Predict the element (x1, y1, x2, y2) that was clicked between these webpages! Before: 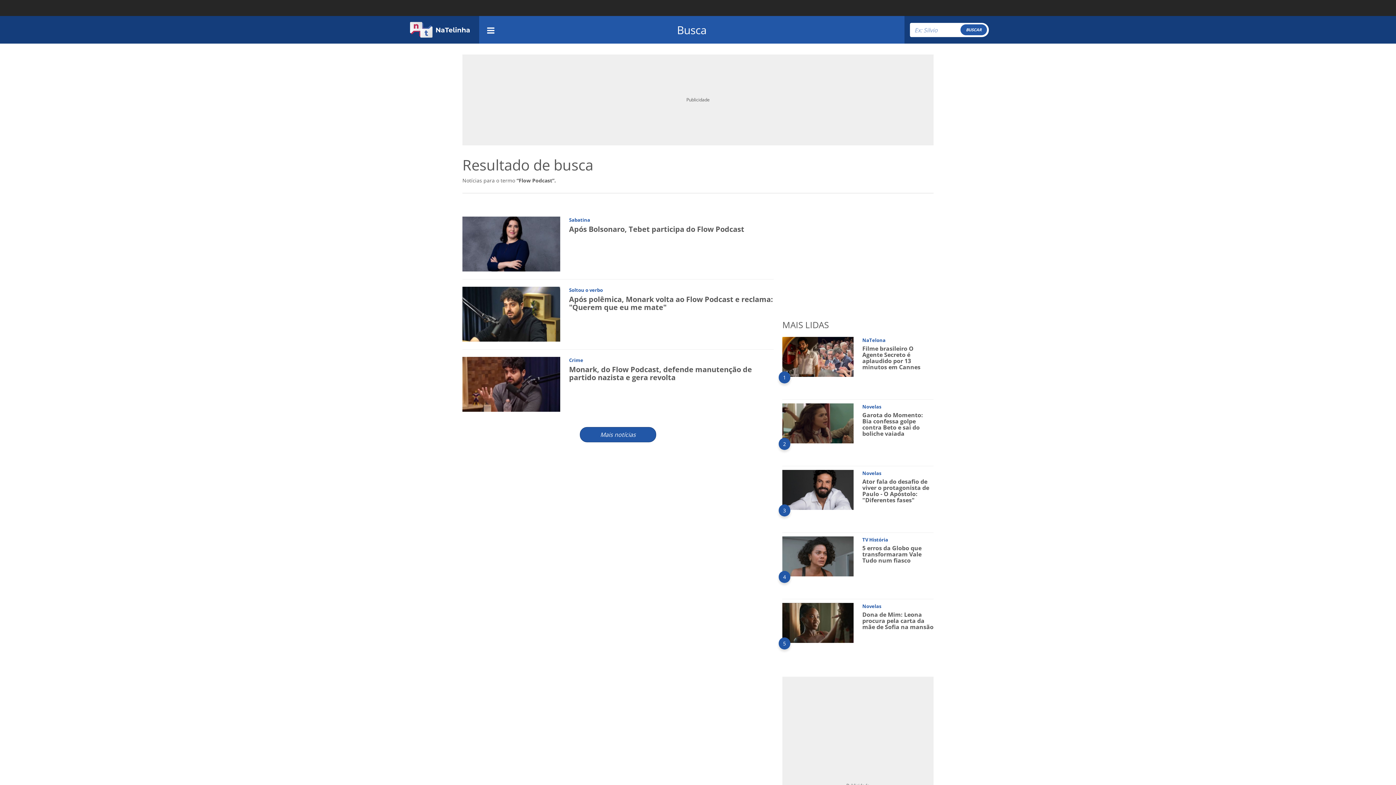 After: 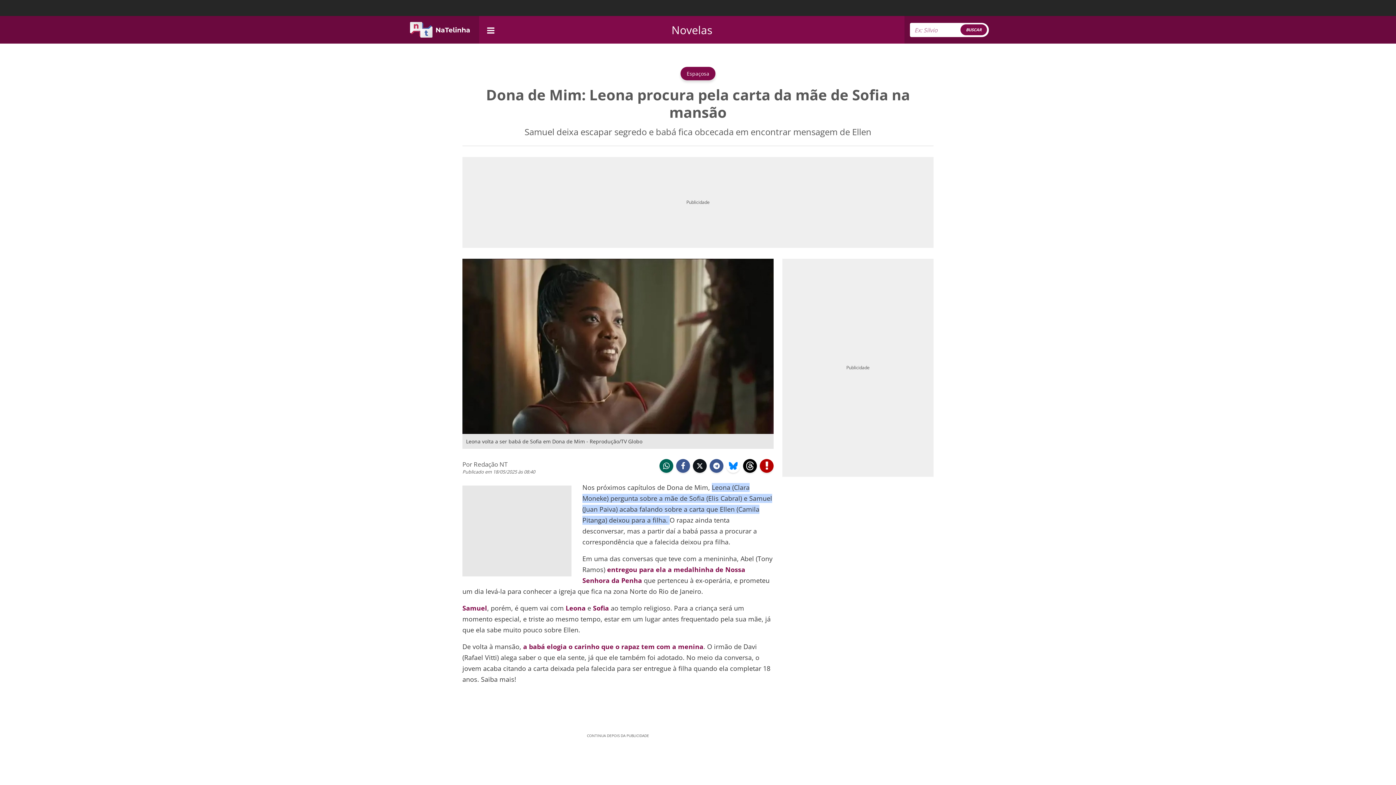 Action: label: Dona de Mim: Leona procura pela carta da mãe de Sofia na mansão bbox: (862, 610, 933, 631)